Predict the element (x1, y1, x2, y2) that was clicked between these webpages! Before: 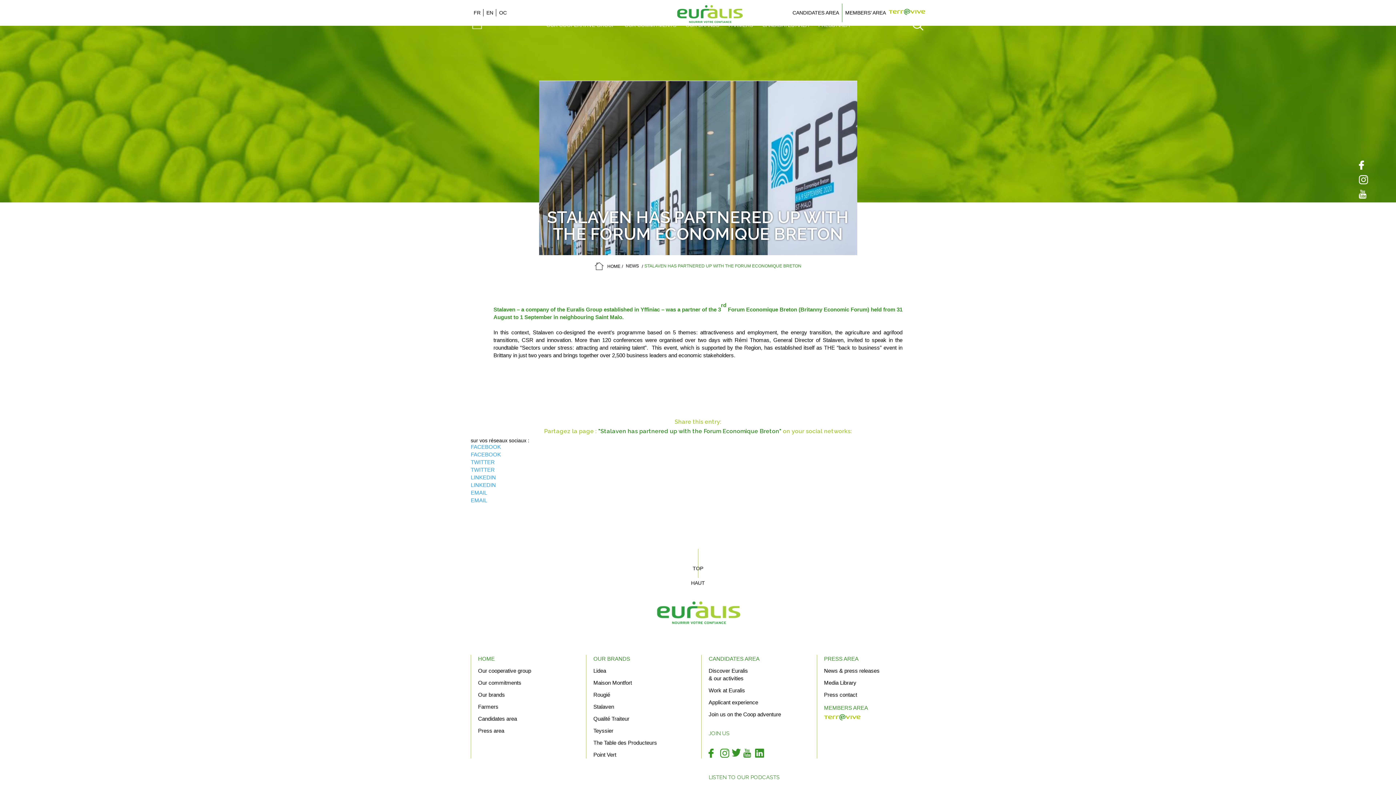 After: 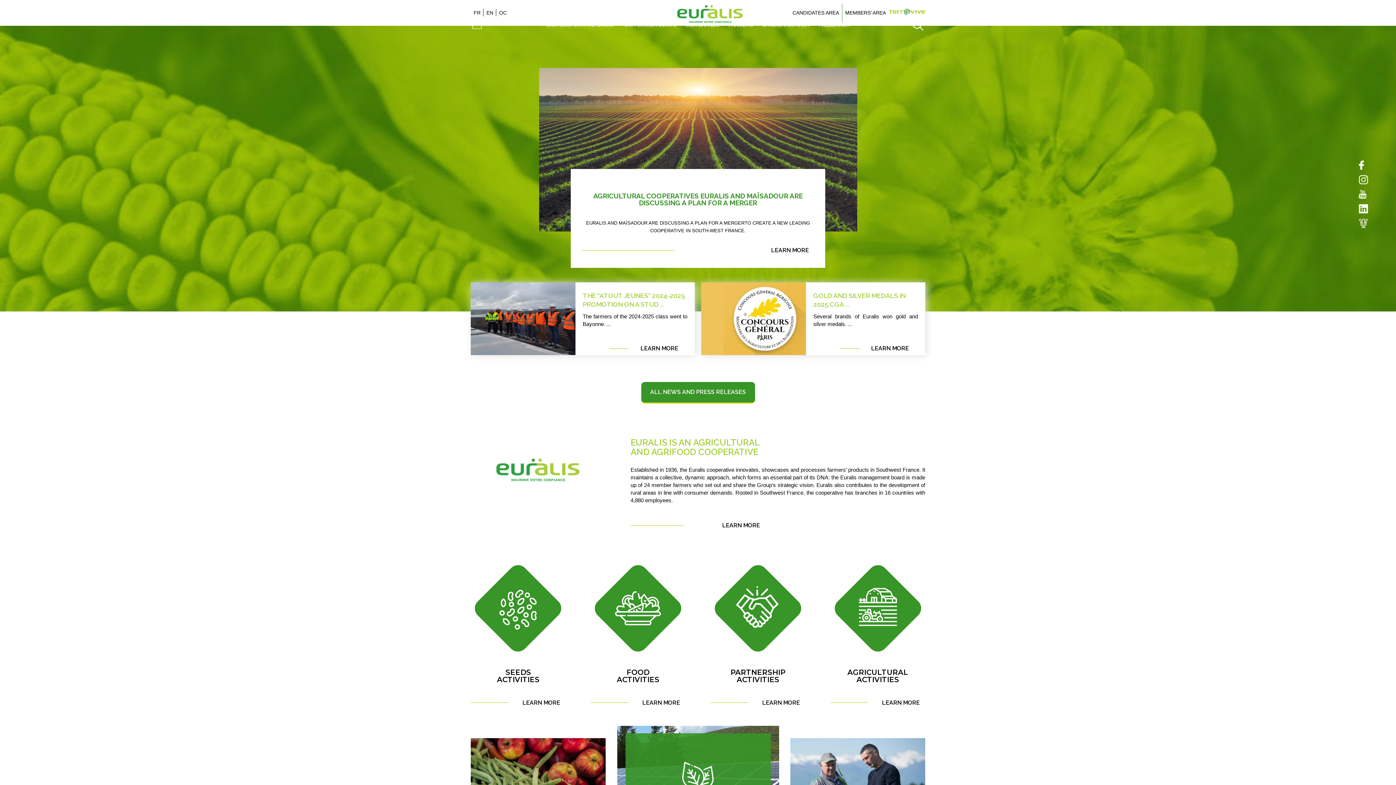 Action: bbox: (673, 0, 746, 25)